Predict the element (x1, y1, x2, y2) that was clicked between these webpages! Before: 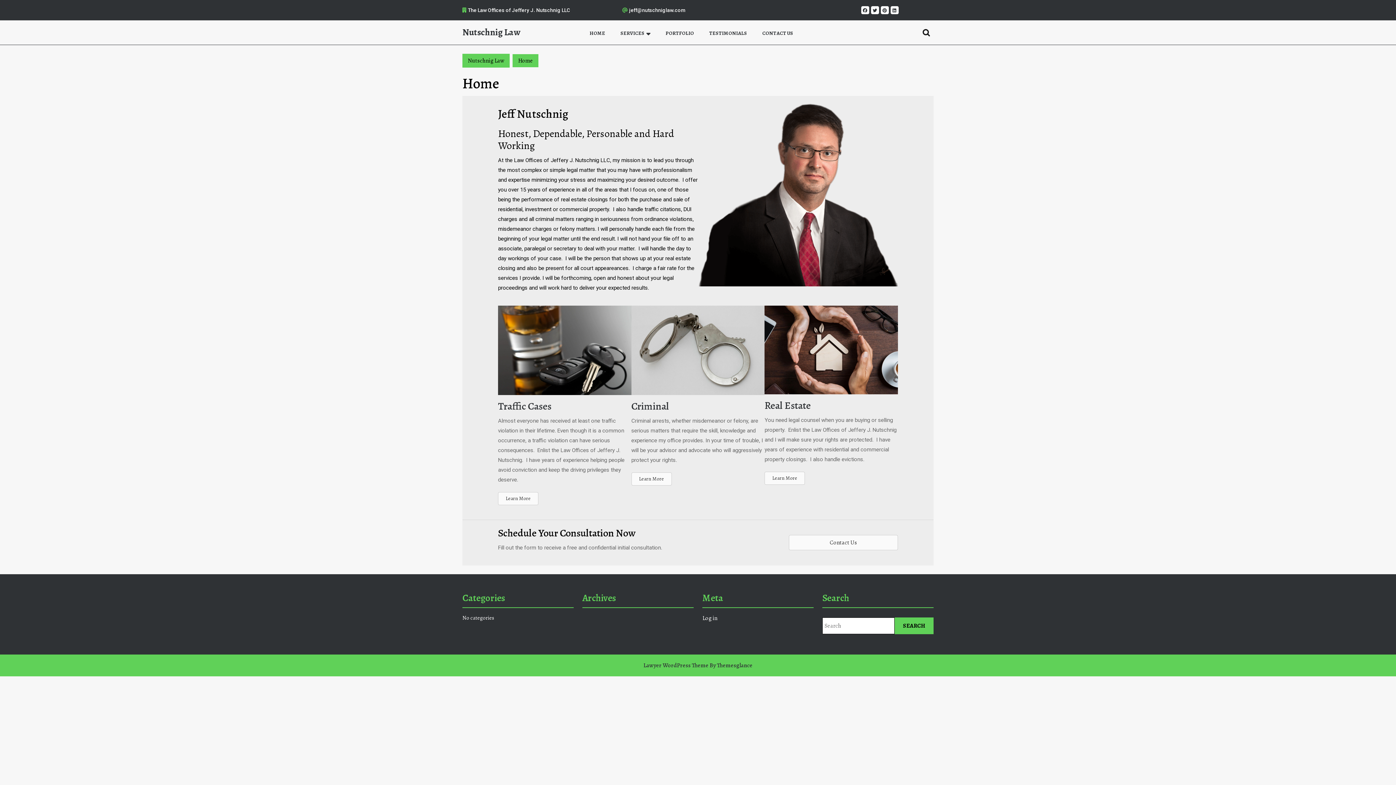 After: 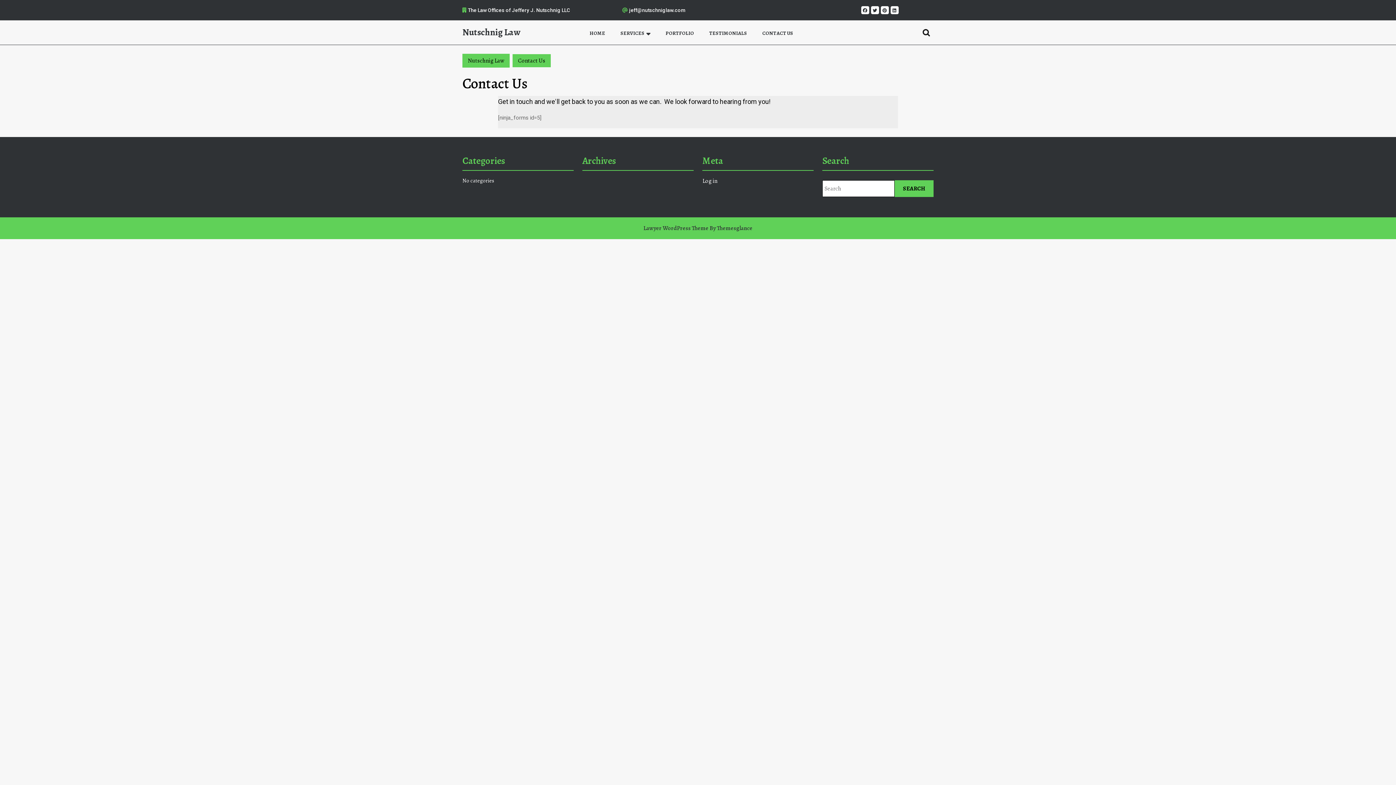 Action: label: Contact Us bbox: (789, 535, 898, 550)